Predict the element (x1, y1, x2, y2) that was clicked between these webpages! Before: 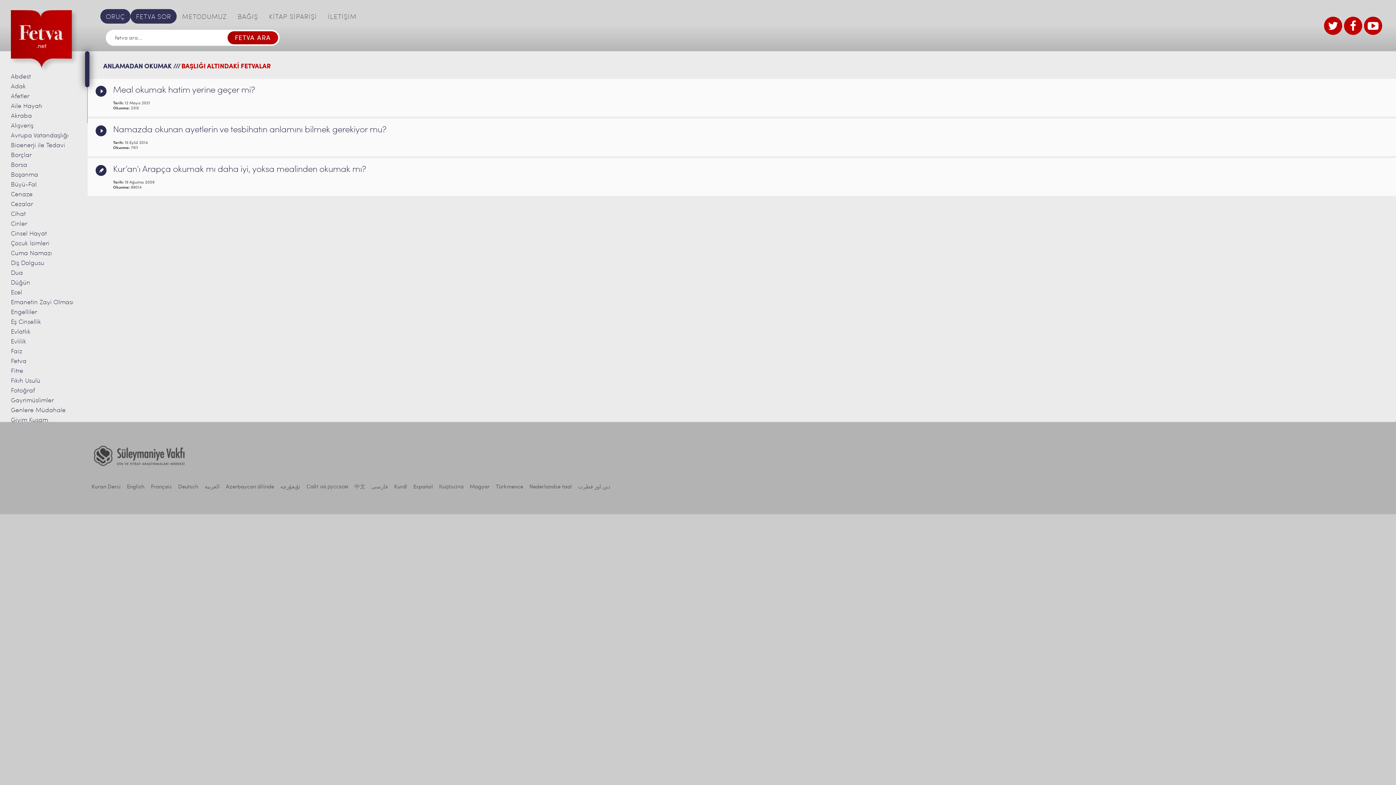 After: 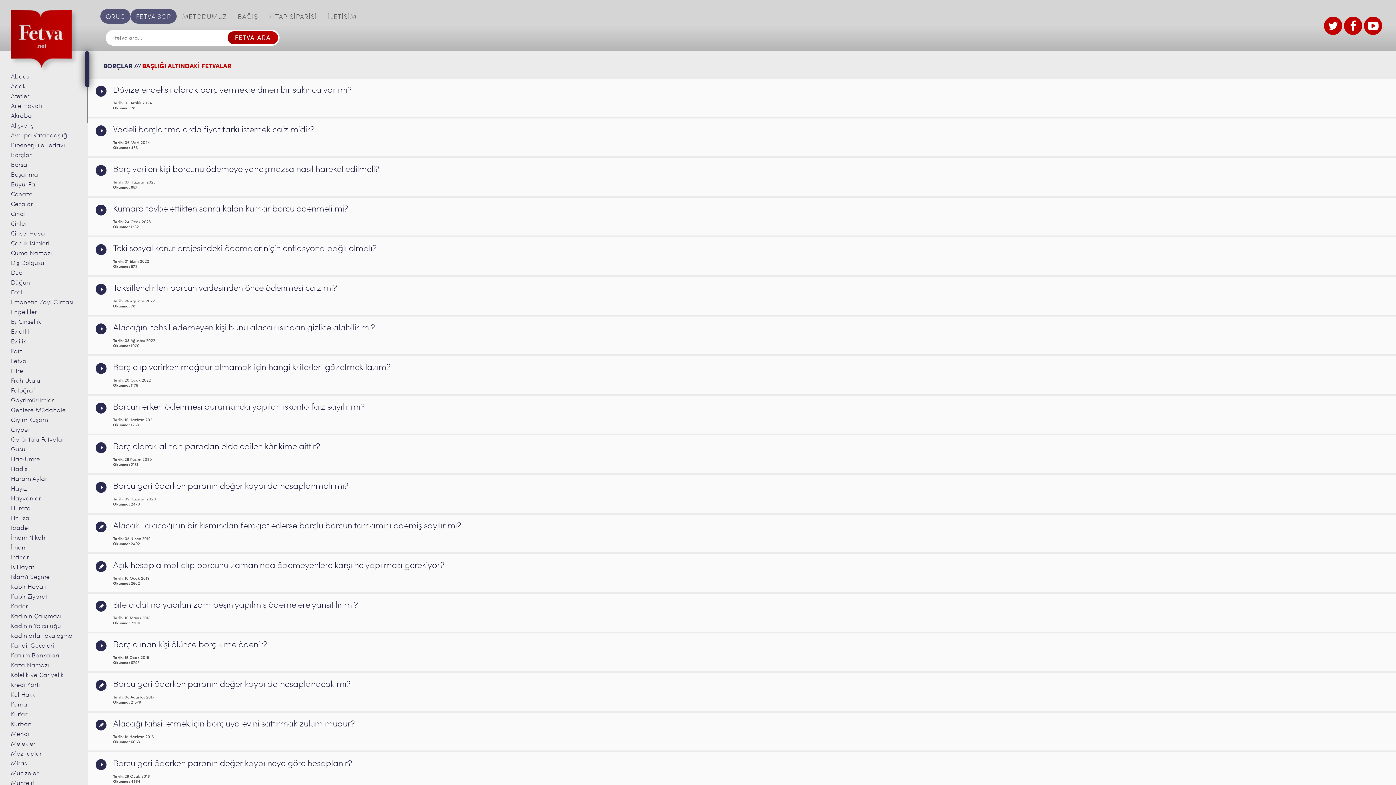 Action: label: Borçlar bbox: (10, 152, 31, 158)